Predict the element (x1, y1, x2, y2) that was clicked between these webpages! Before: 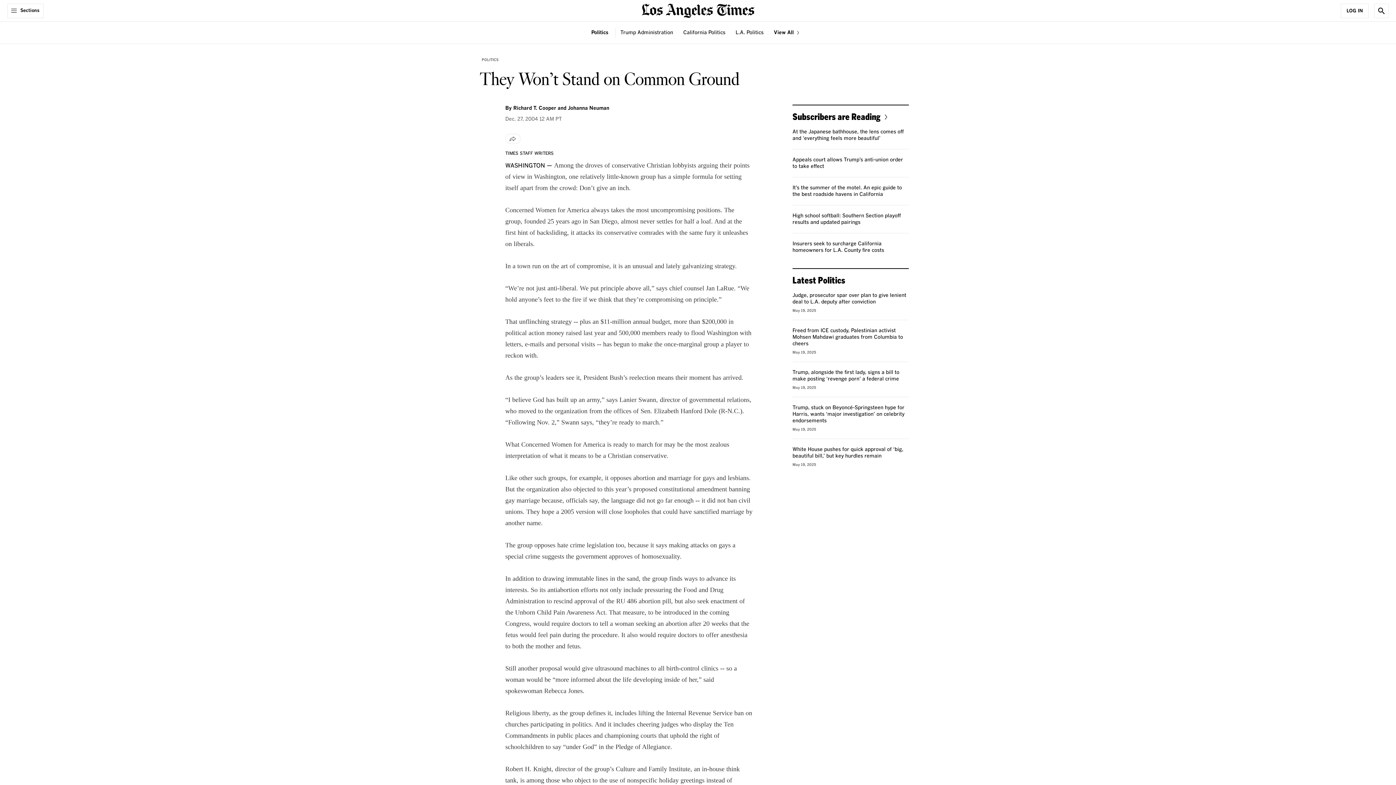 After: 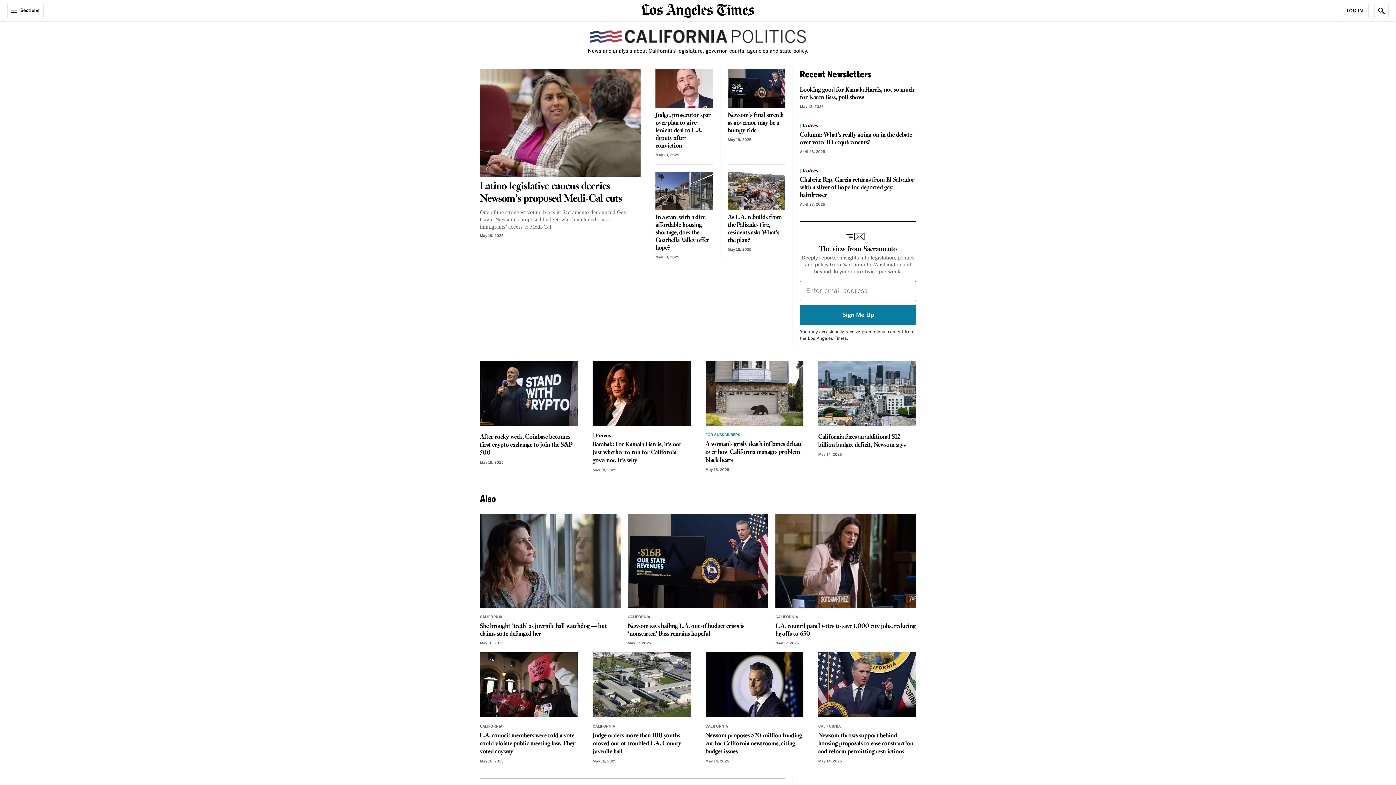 Action: label: California Politics bbox: (683, 29, 725, 36)